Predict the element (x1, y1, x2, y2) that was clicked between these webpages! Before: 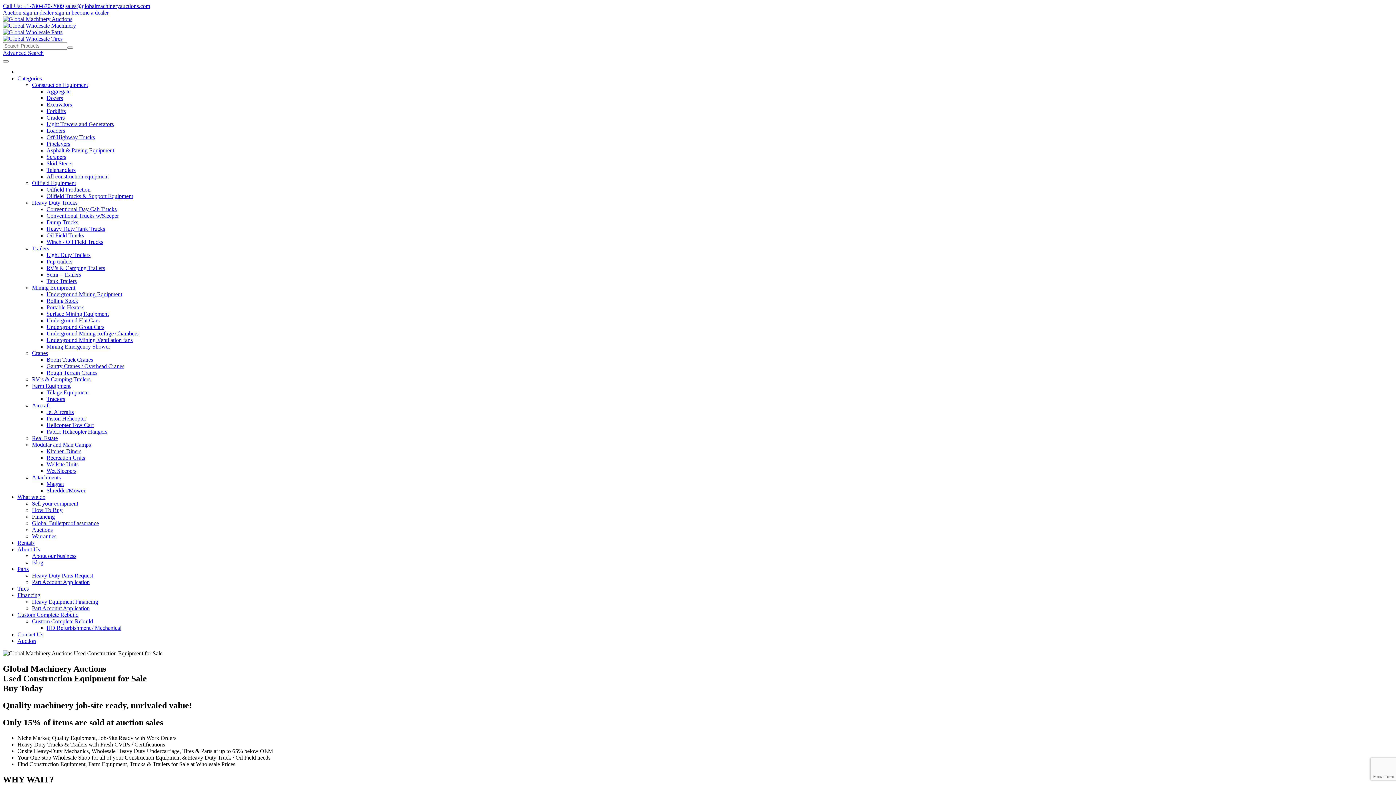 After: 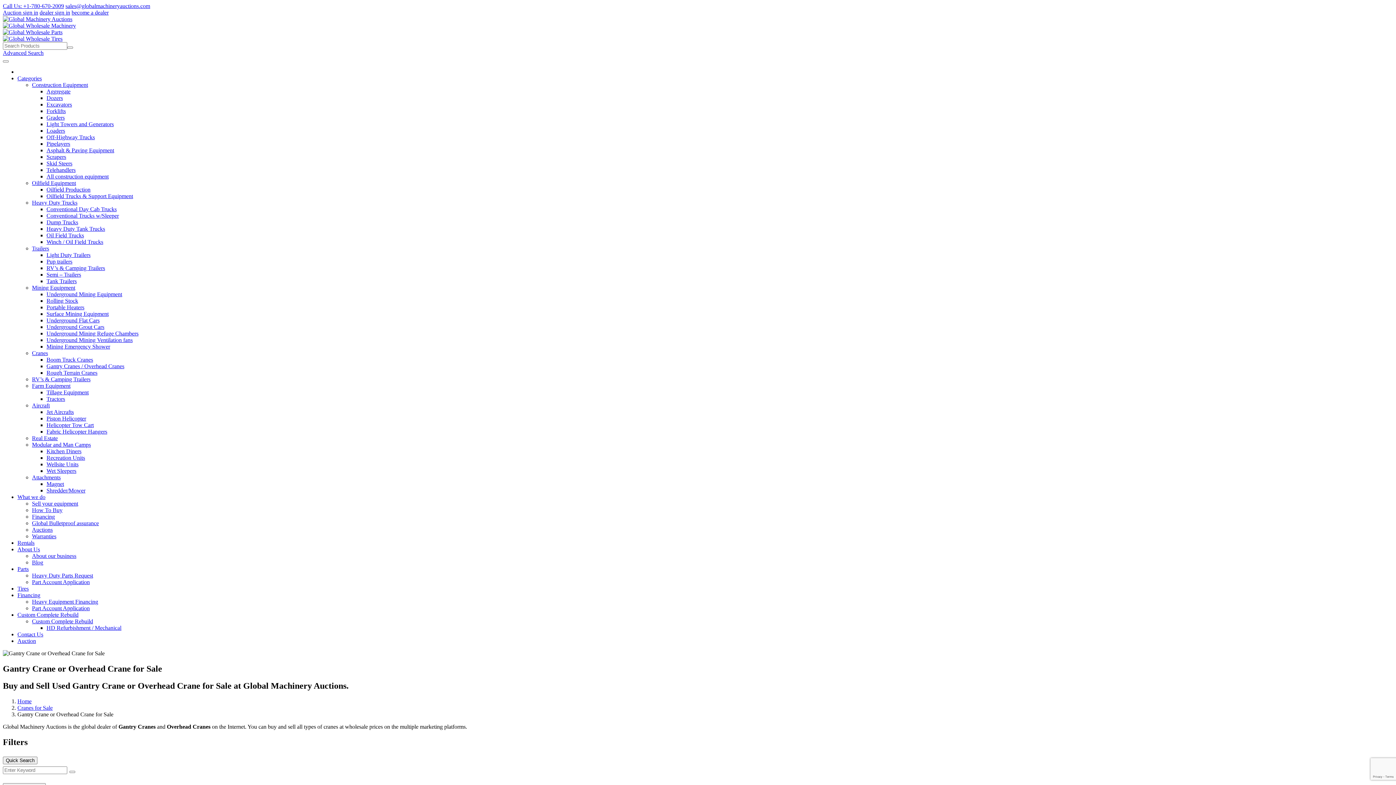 Action: label: Gantry Cranes / Overhead Cranes bbox: (46, 363, 124, 369)